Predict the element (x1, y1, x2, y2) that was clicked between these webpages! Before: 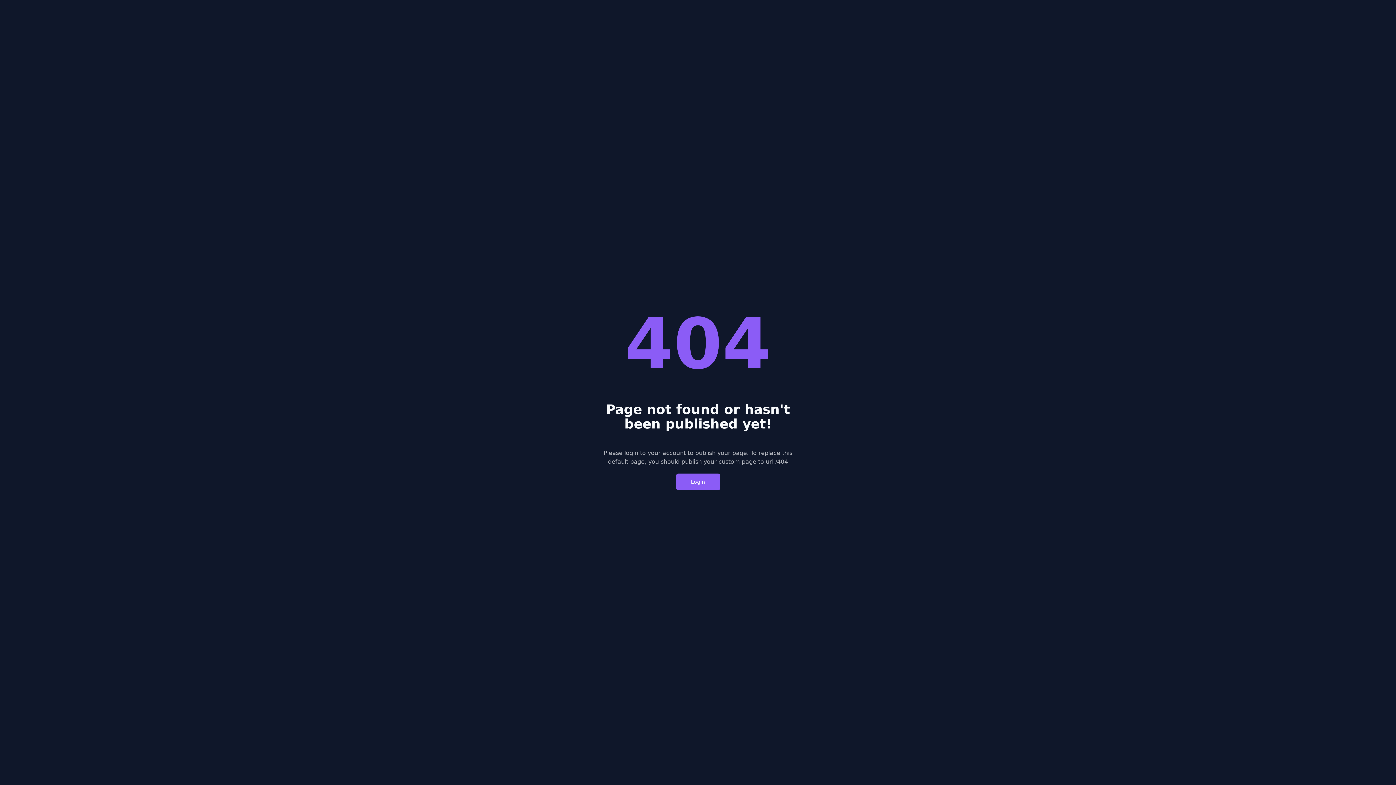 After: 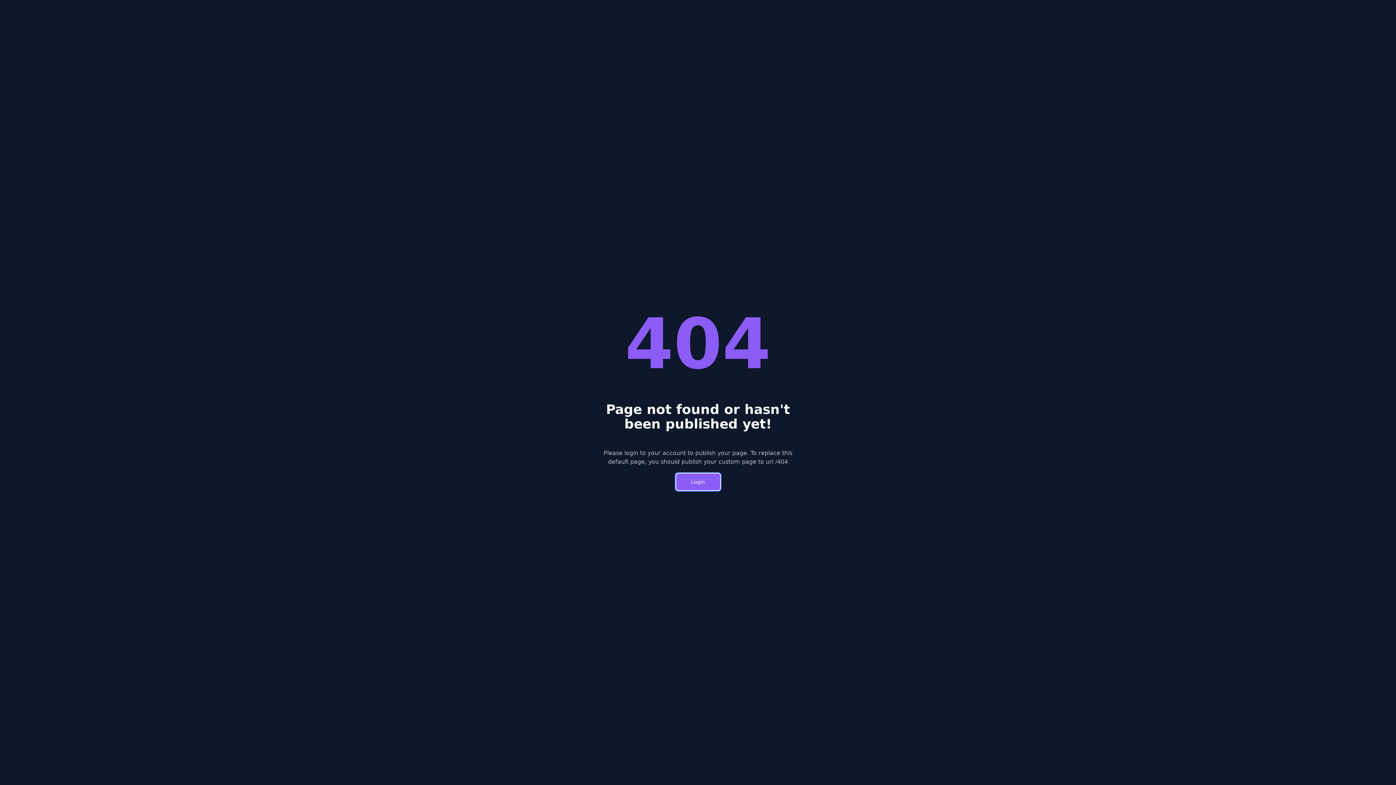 Action: label: Login bbox: (676, 473, 720, 490)